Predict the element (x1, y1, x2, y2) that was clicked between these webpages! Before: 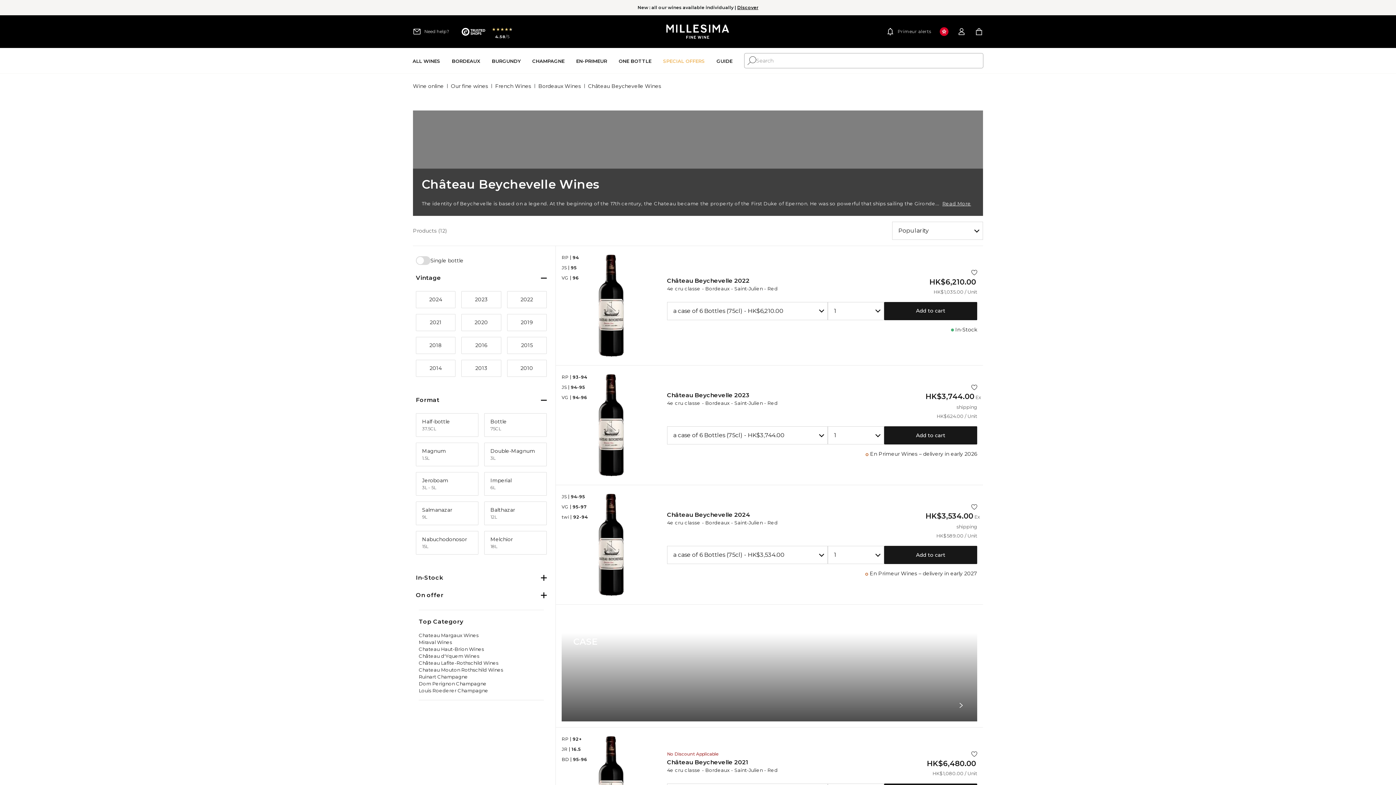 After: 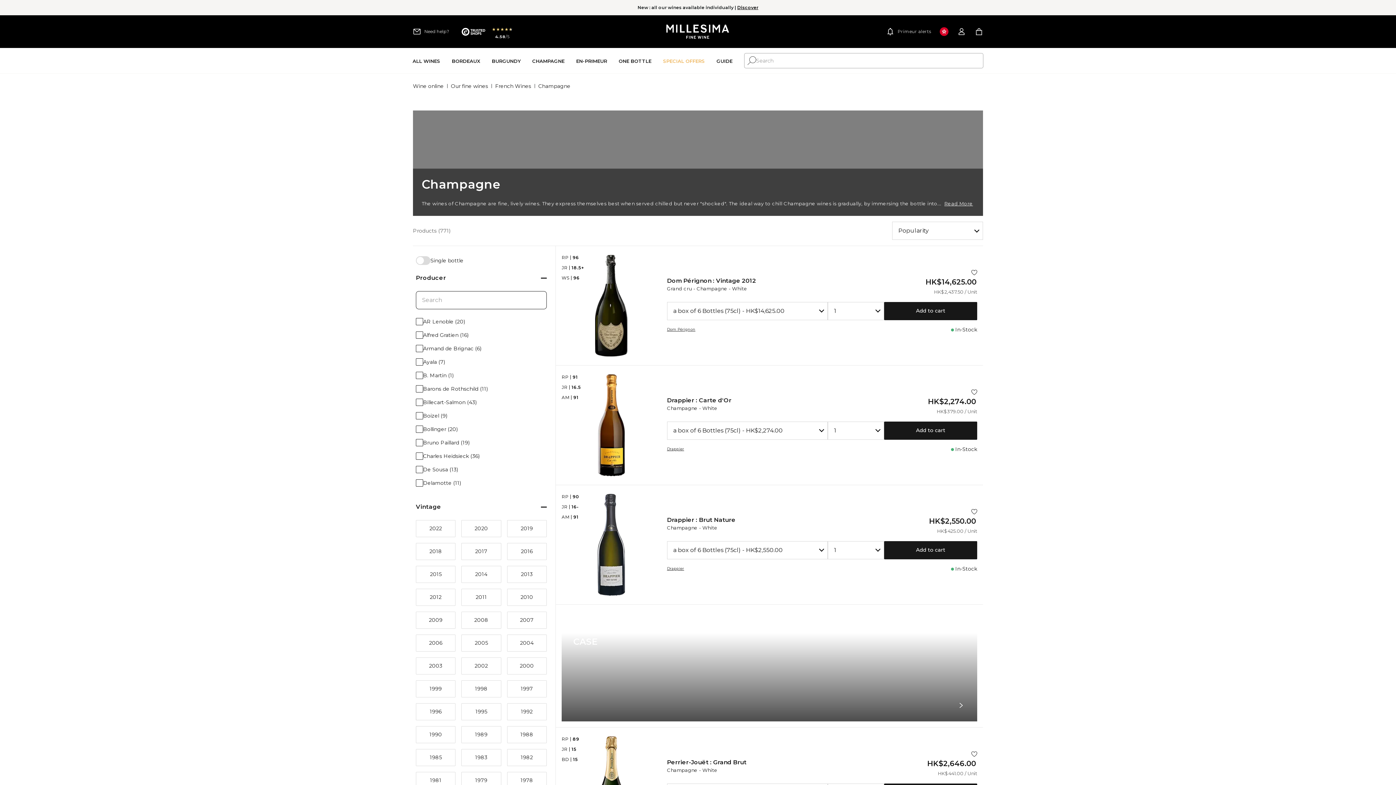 Action: label: Champagne bbox: (532, 47, 564, 74)